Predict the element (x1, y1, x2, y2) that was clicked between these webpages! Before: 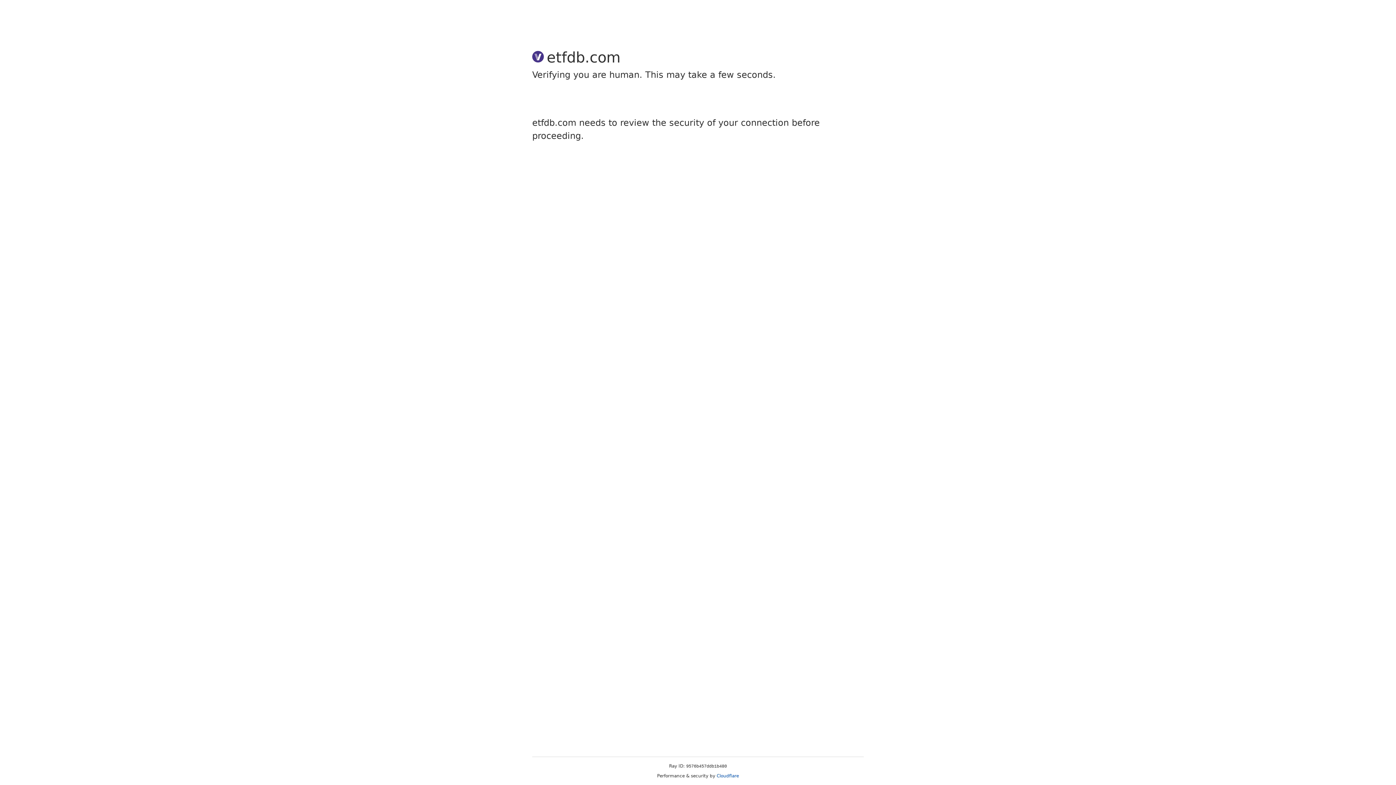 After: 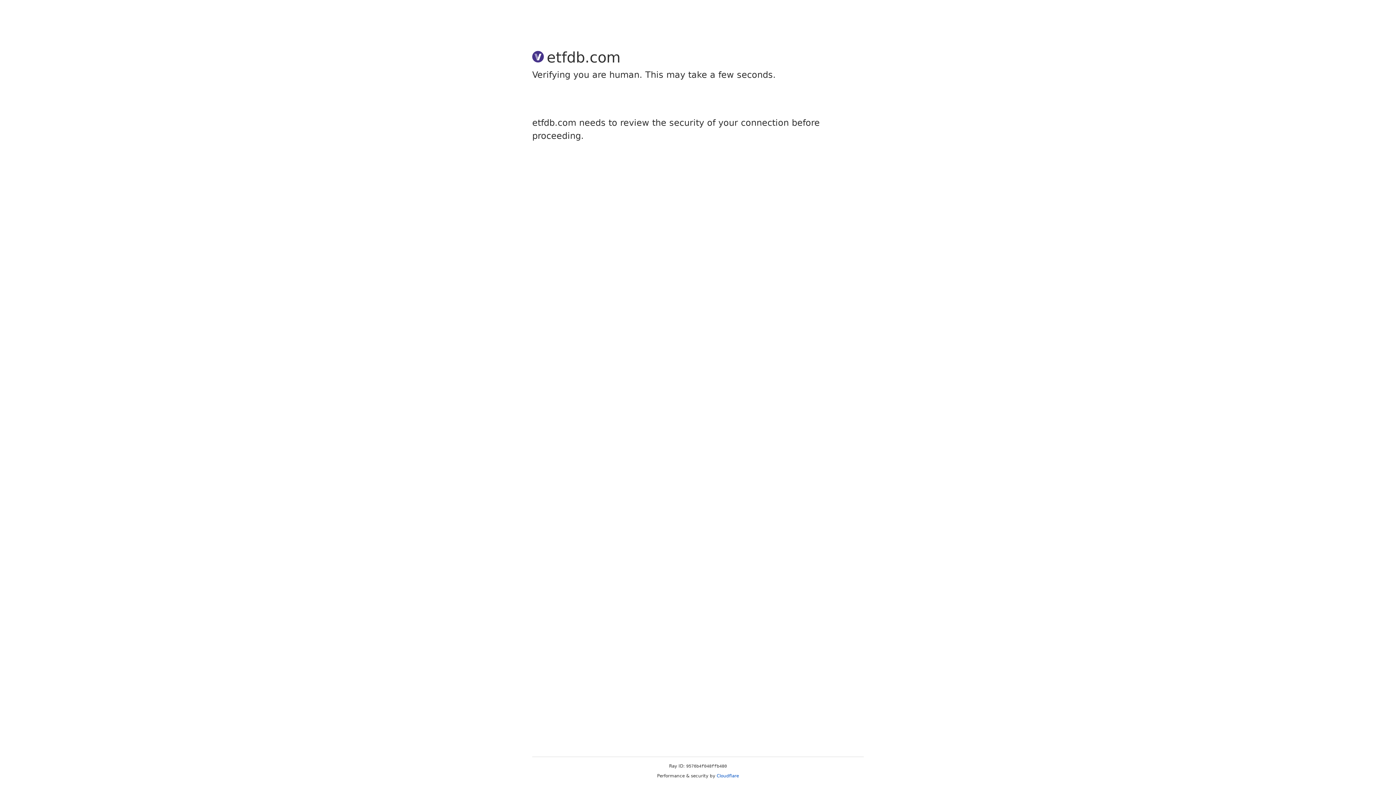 Action: label: Cloudflare bbox: (716, 773, 739, 778)